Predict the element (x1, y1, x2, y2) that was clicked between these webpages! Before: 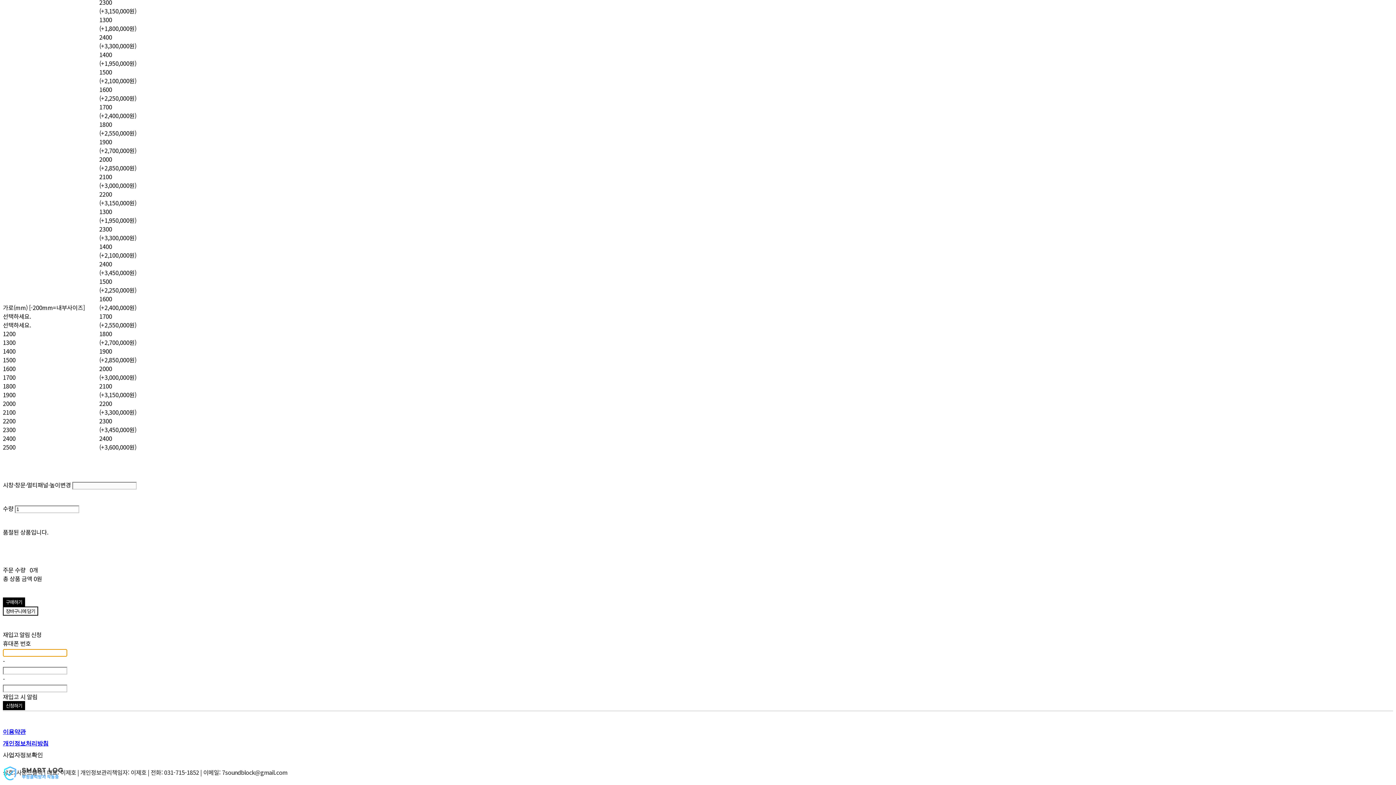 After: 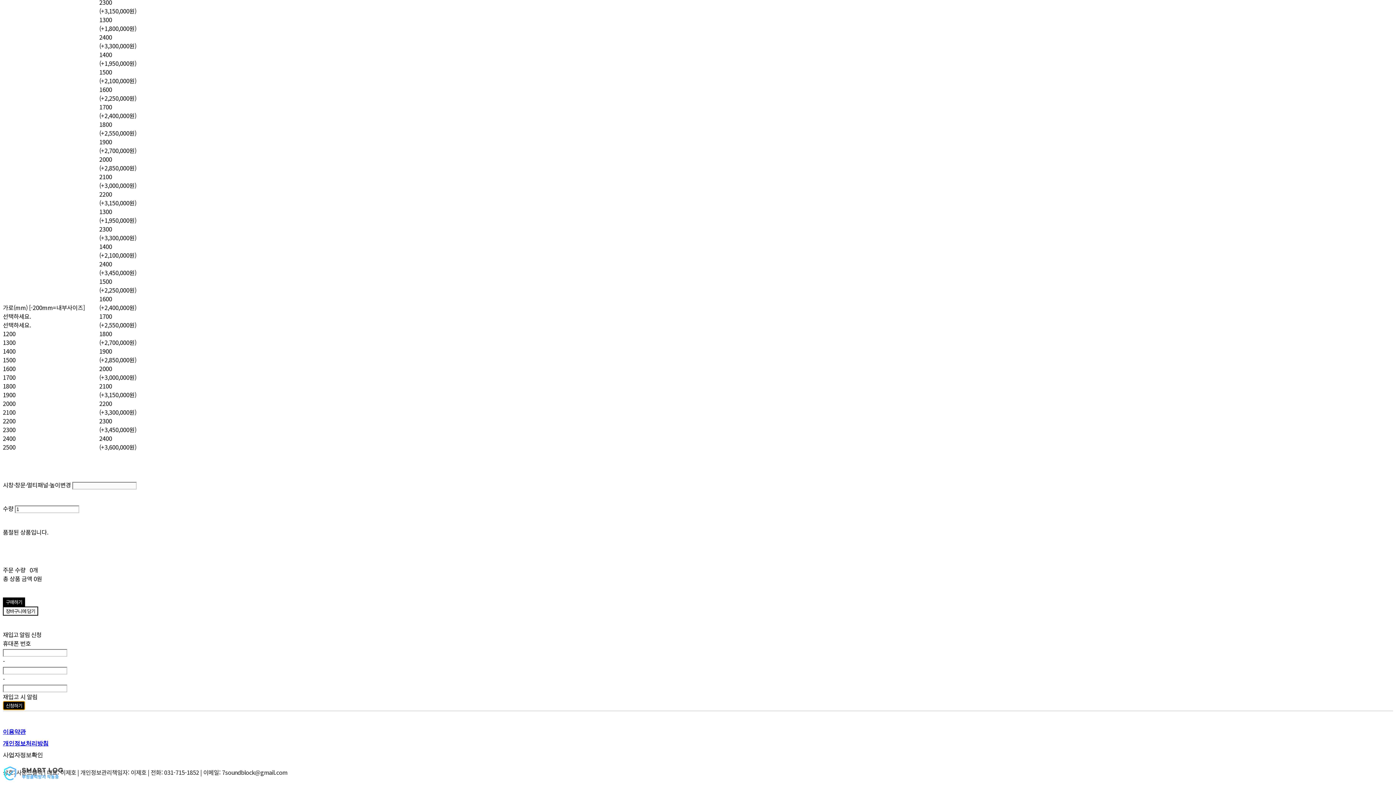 Action: label: 신청하기 bbox: (2, 701, 25, 710)